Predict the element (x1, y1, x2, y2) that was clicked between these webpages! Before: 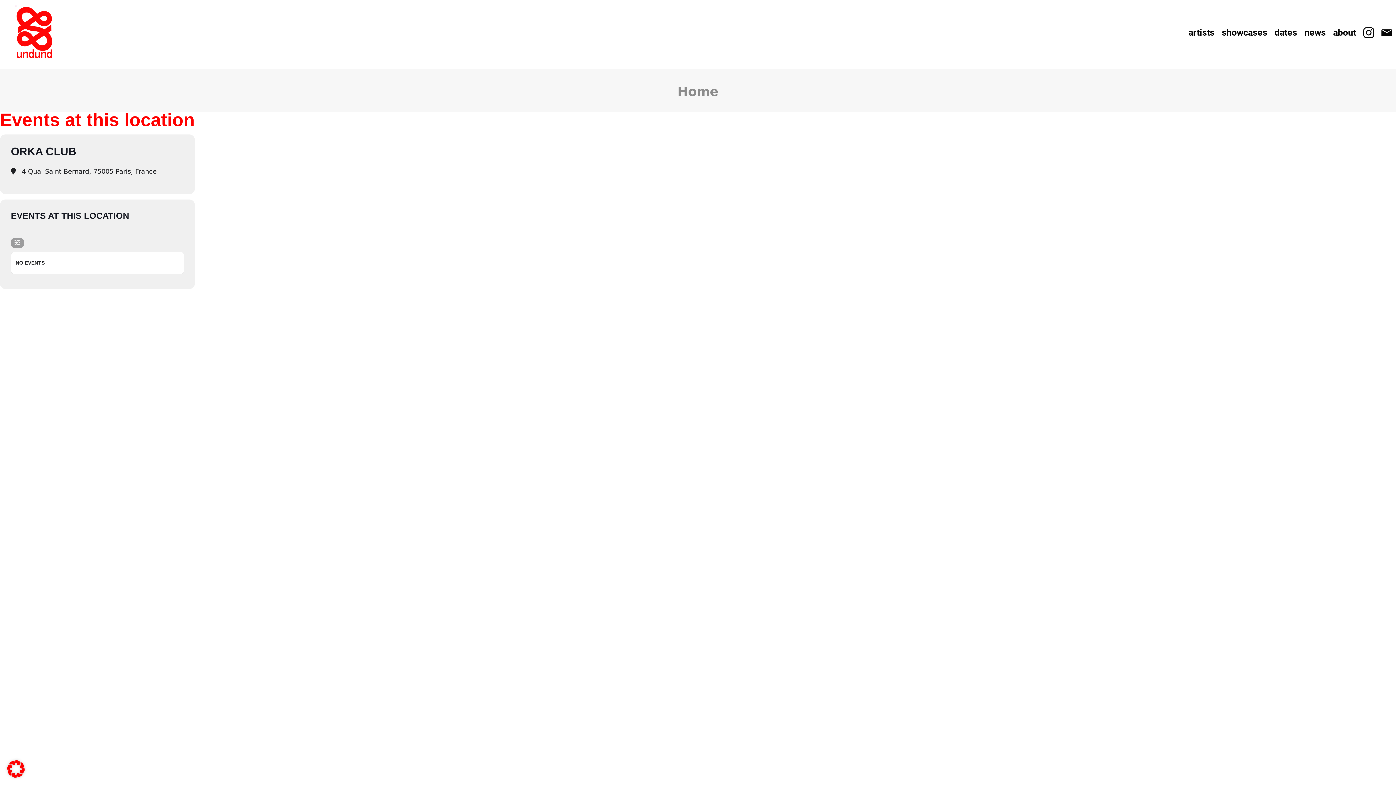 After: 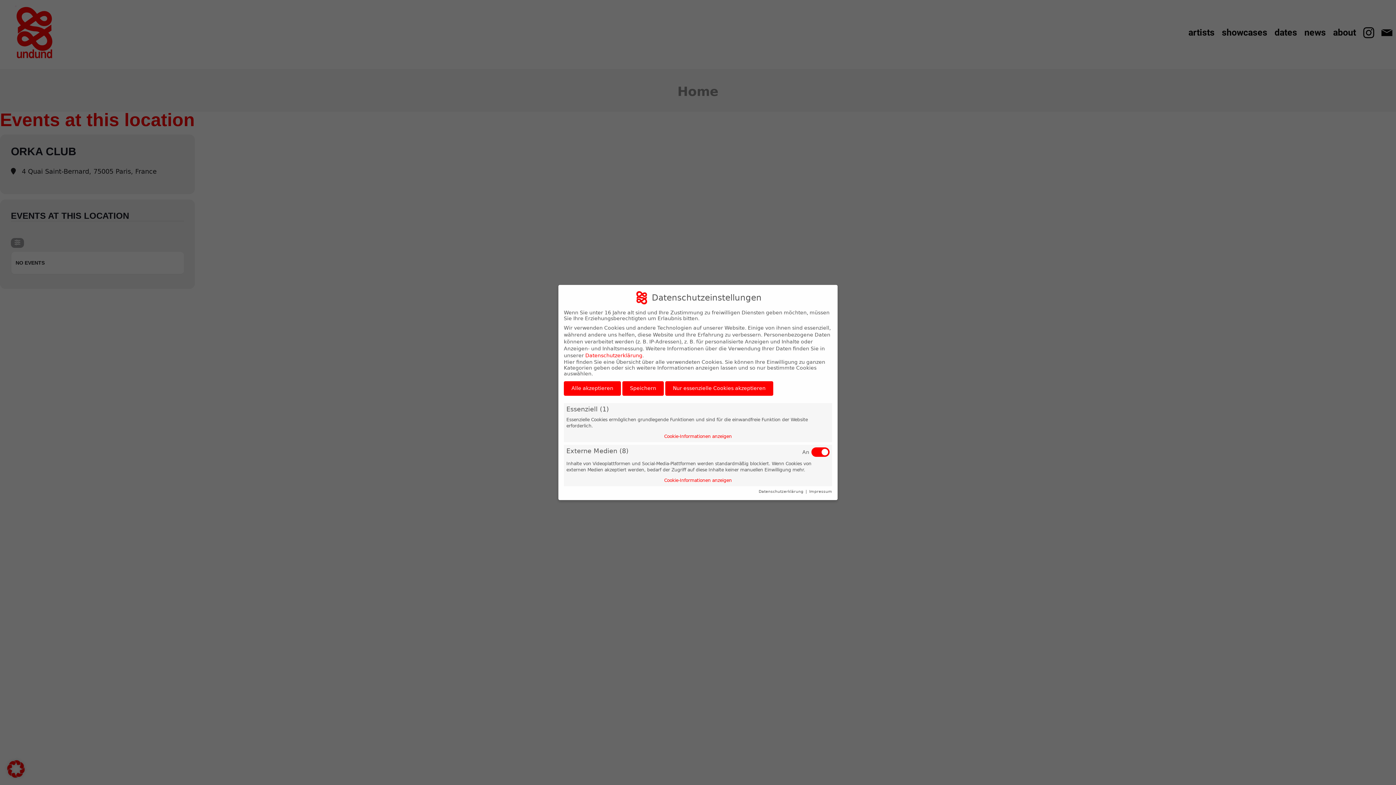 Action: bbox: (7, 766, 24, 781)